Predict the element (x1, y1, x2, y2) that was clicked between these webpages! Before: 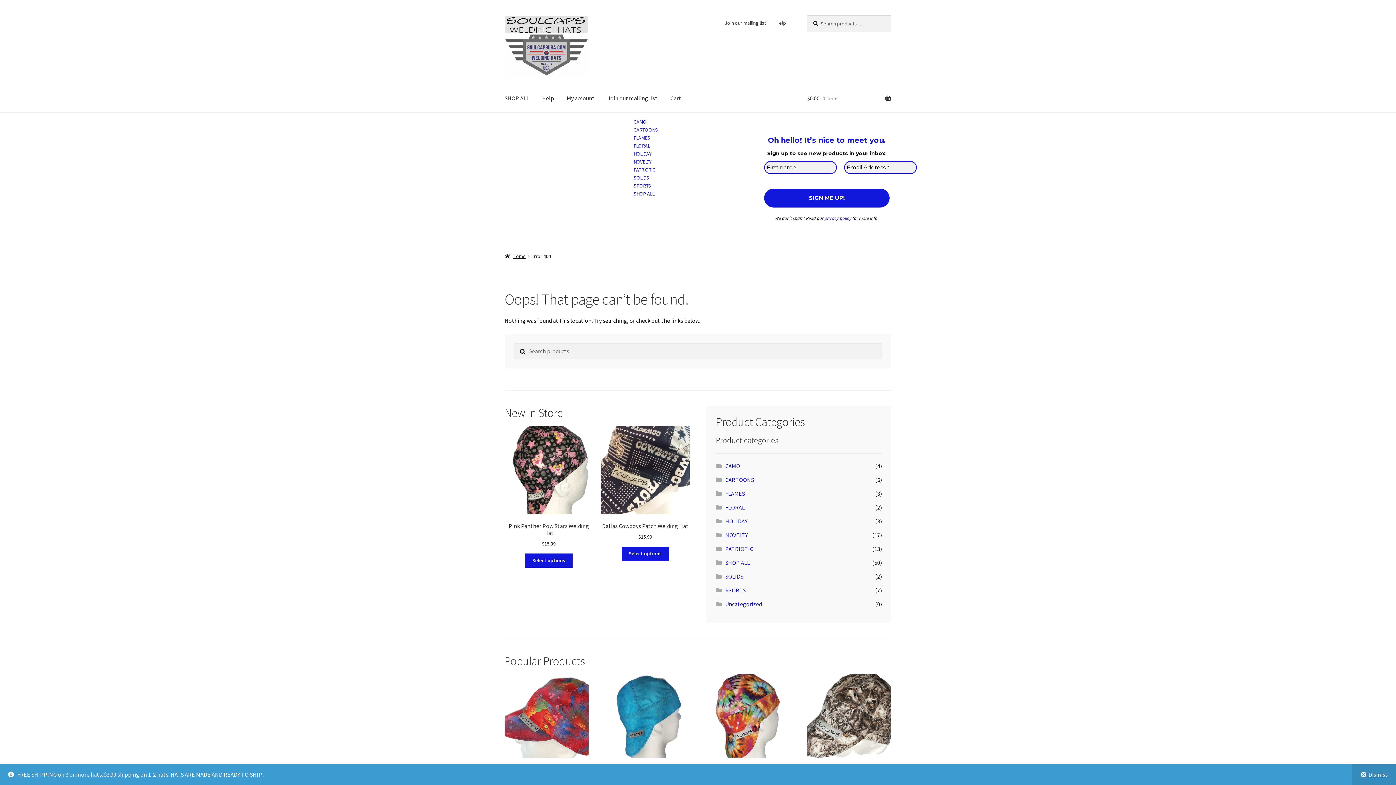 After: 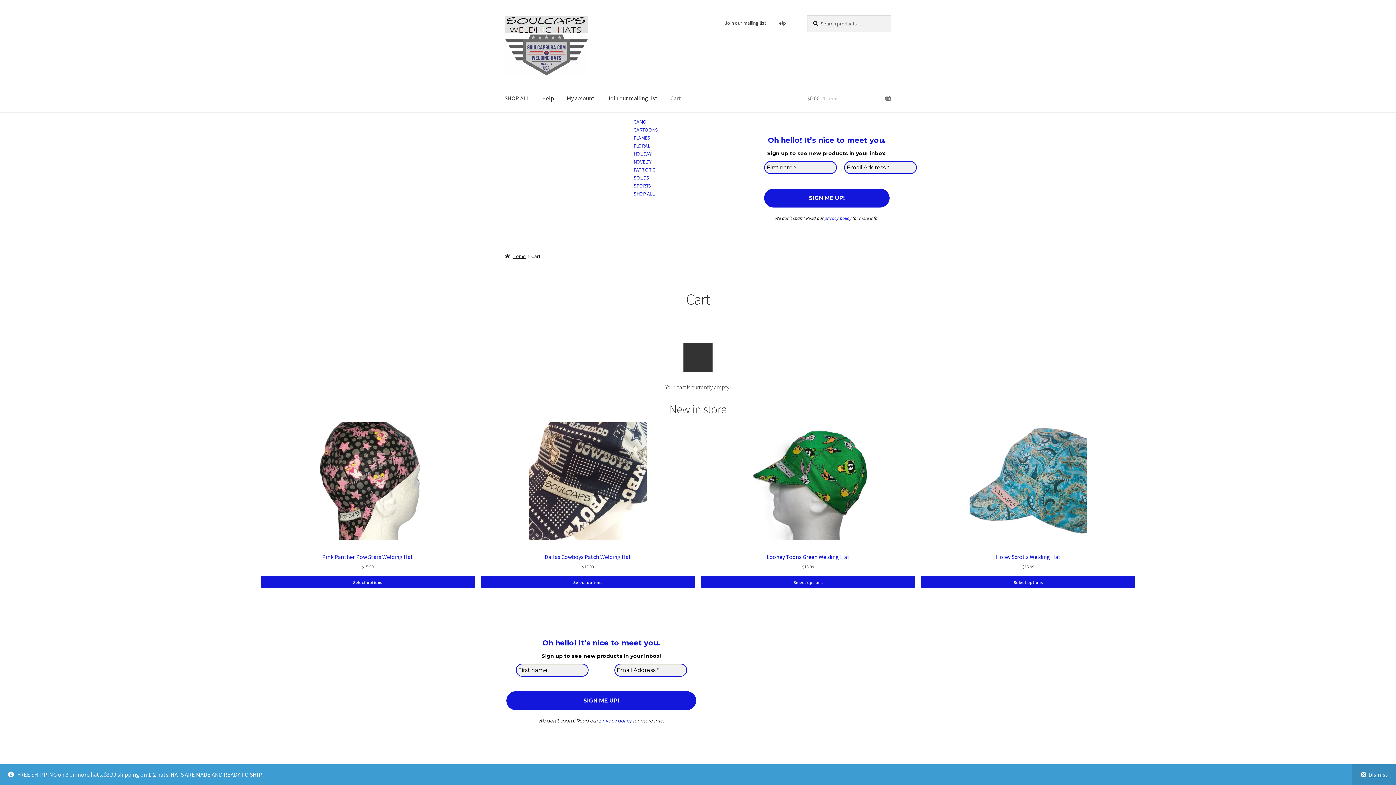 Action: label: Cart bbox: (664, 84, 687, 112)